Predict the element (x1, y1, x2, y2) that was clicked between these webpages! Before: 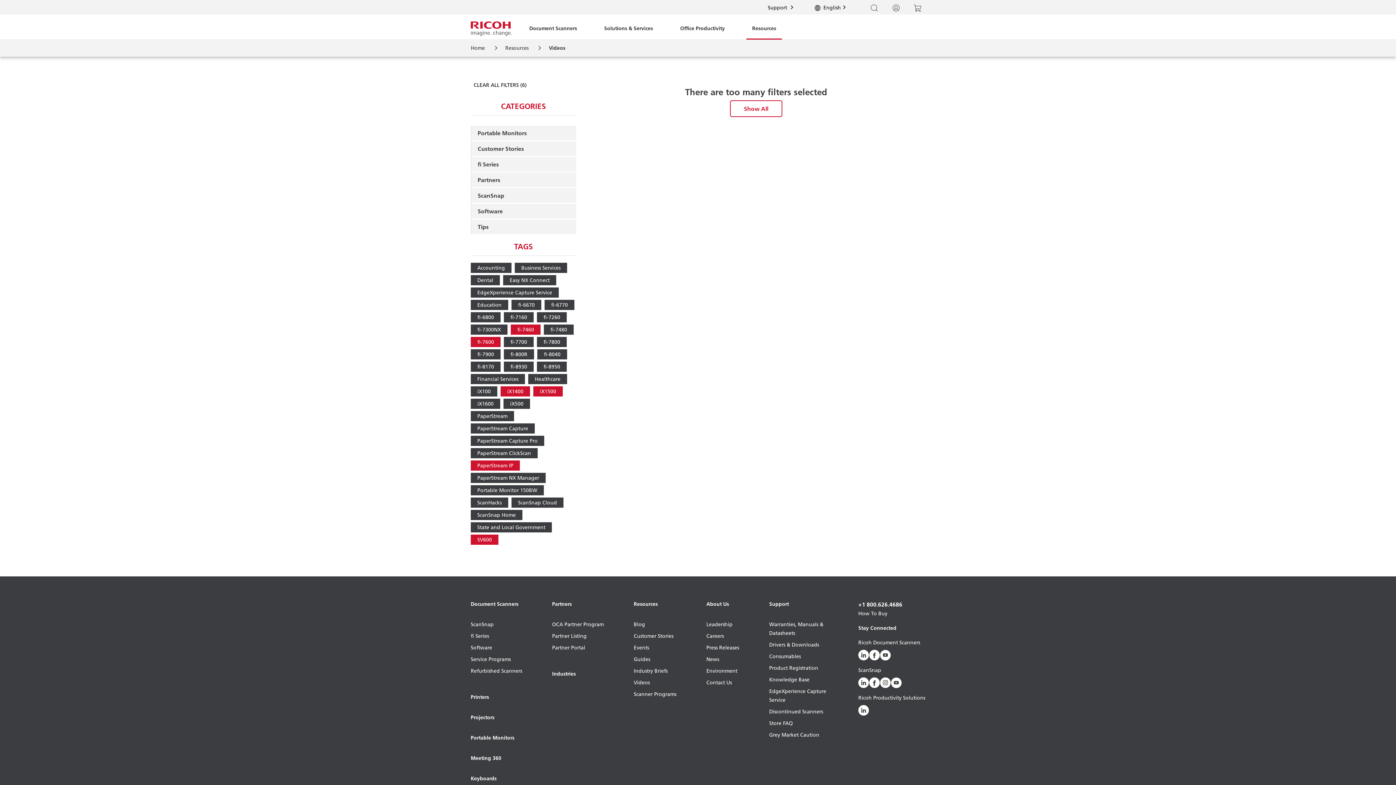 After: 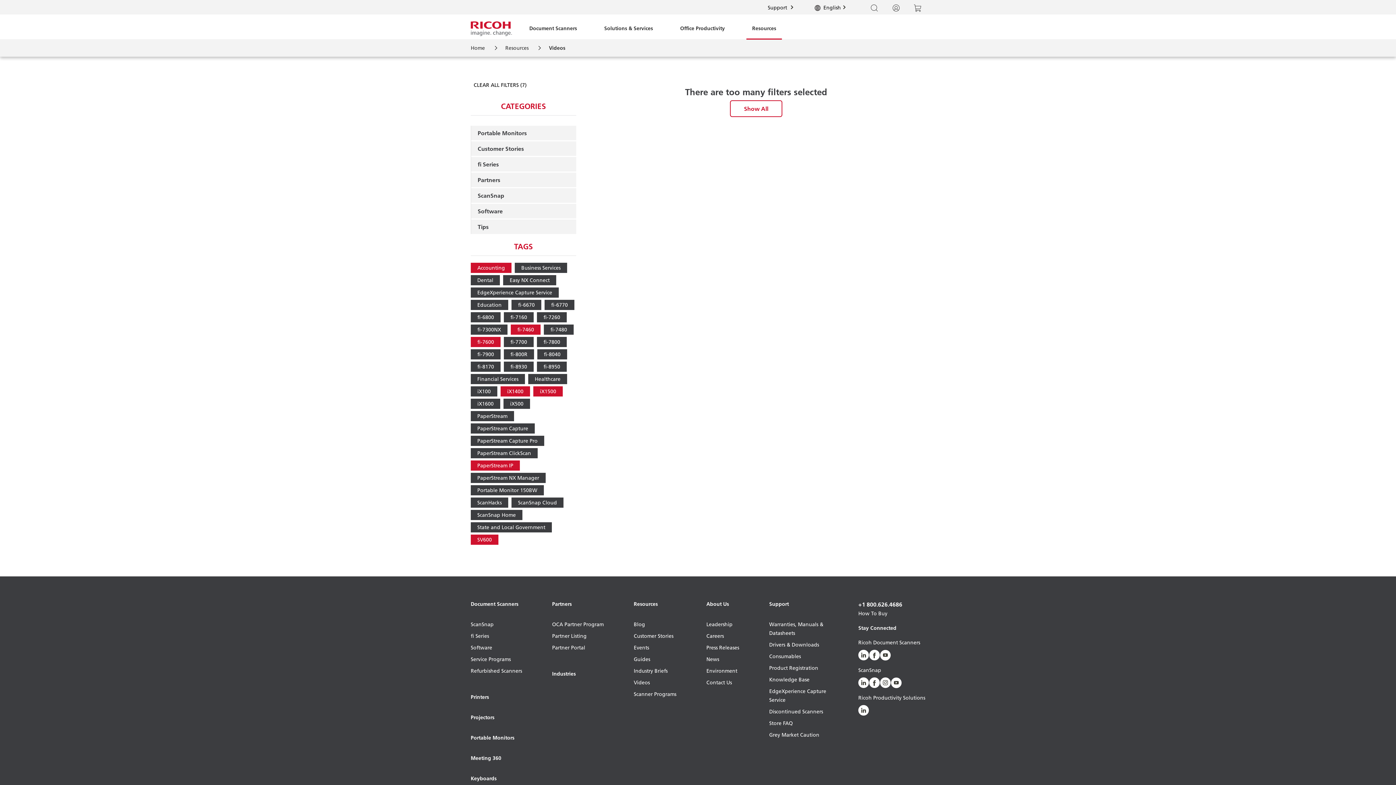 Action: label: Accounting bbox: (470, 262, 511, 273)